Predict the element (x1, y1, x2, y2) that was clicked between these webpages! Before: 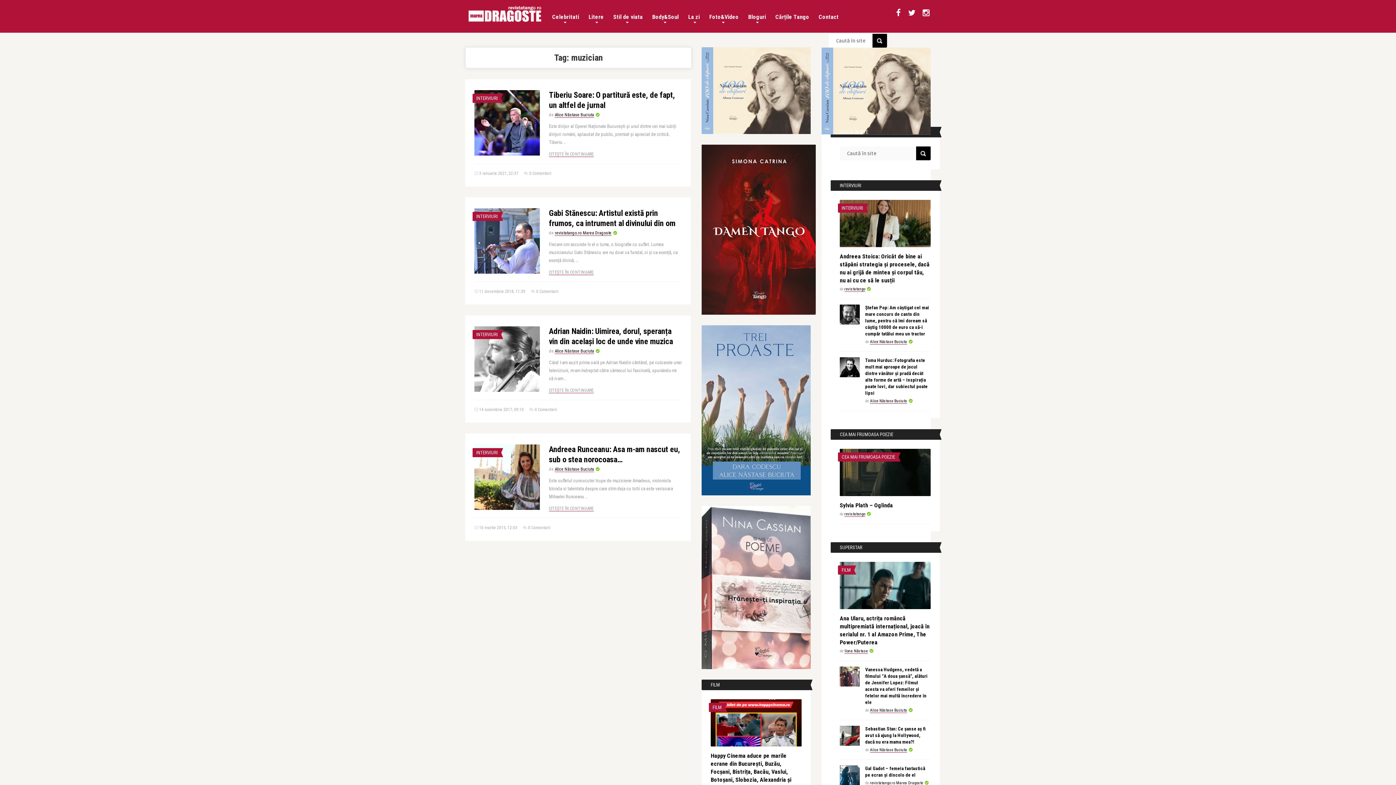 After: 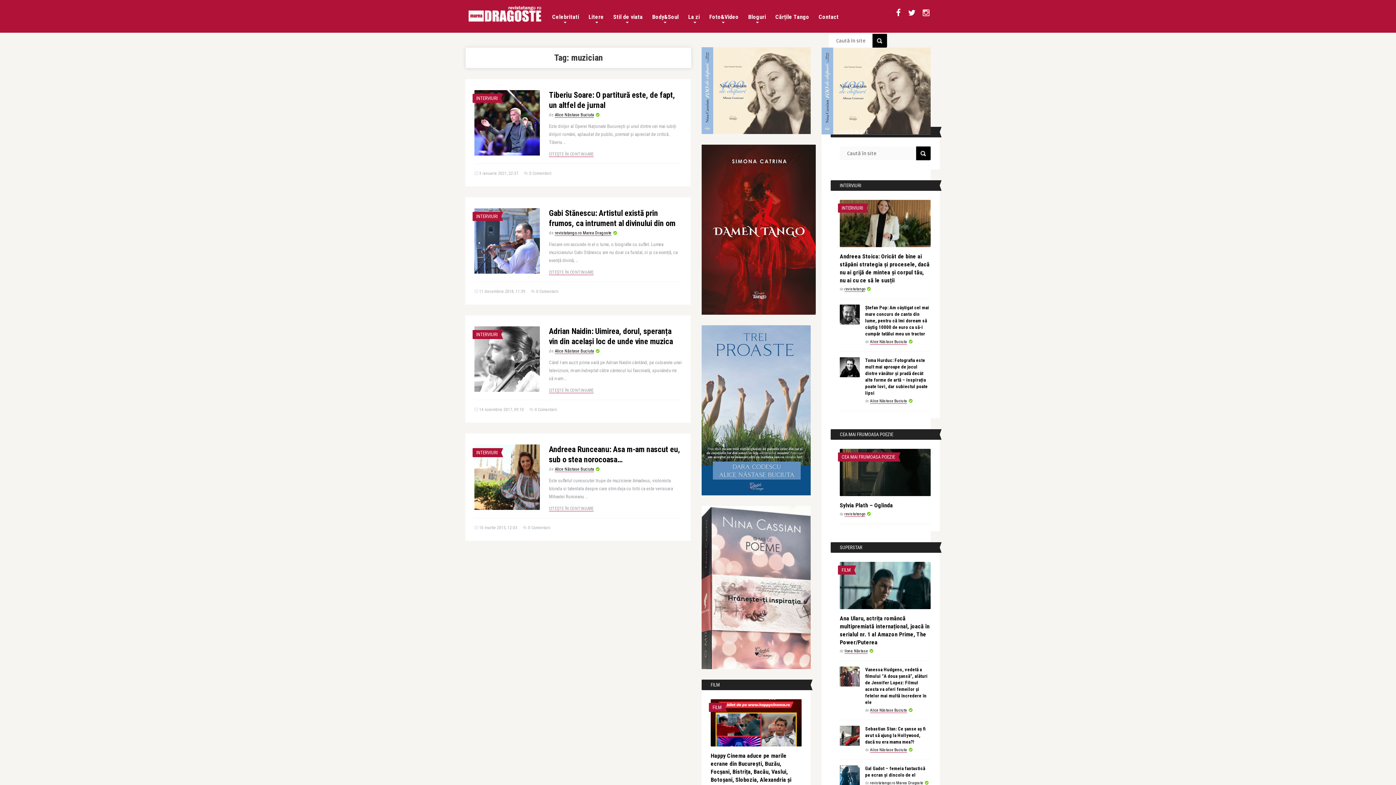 Action: bbox: (919, 8, 933, 17)